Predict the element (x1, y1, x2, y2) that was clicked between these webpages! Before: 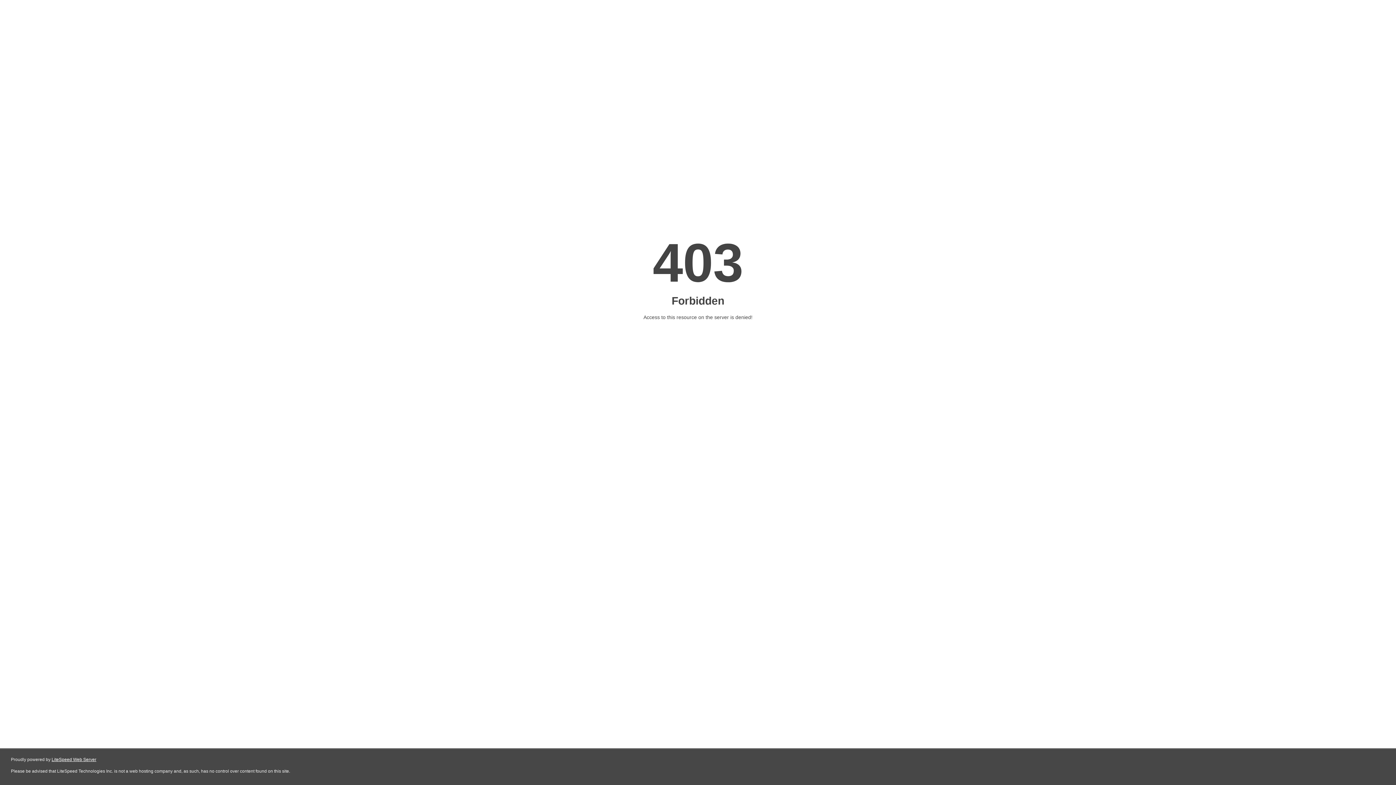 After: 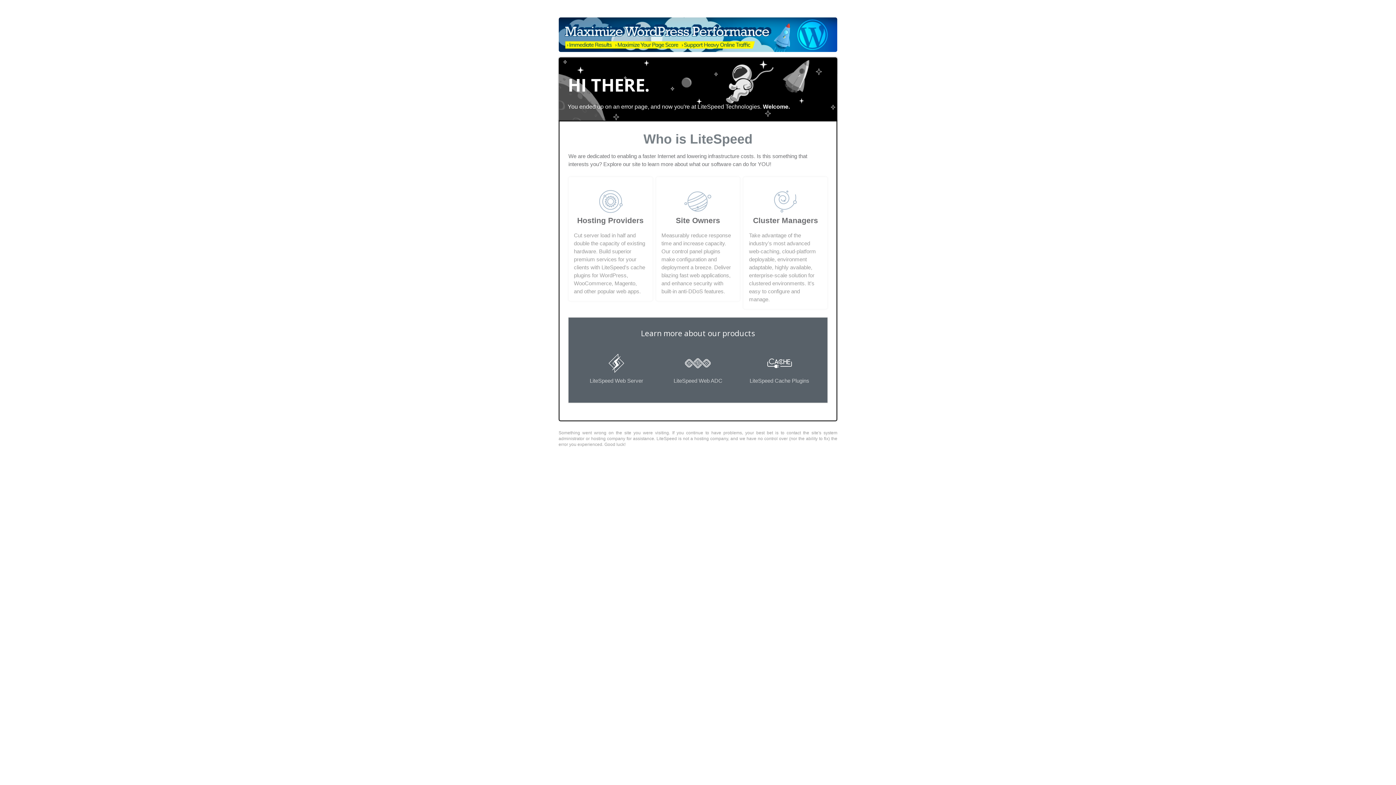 Action: label: LiteSpeed Web Server bbox: (51, 757, 96, 762)